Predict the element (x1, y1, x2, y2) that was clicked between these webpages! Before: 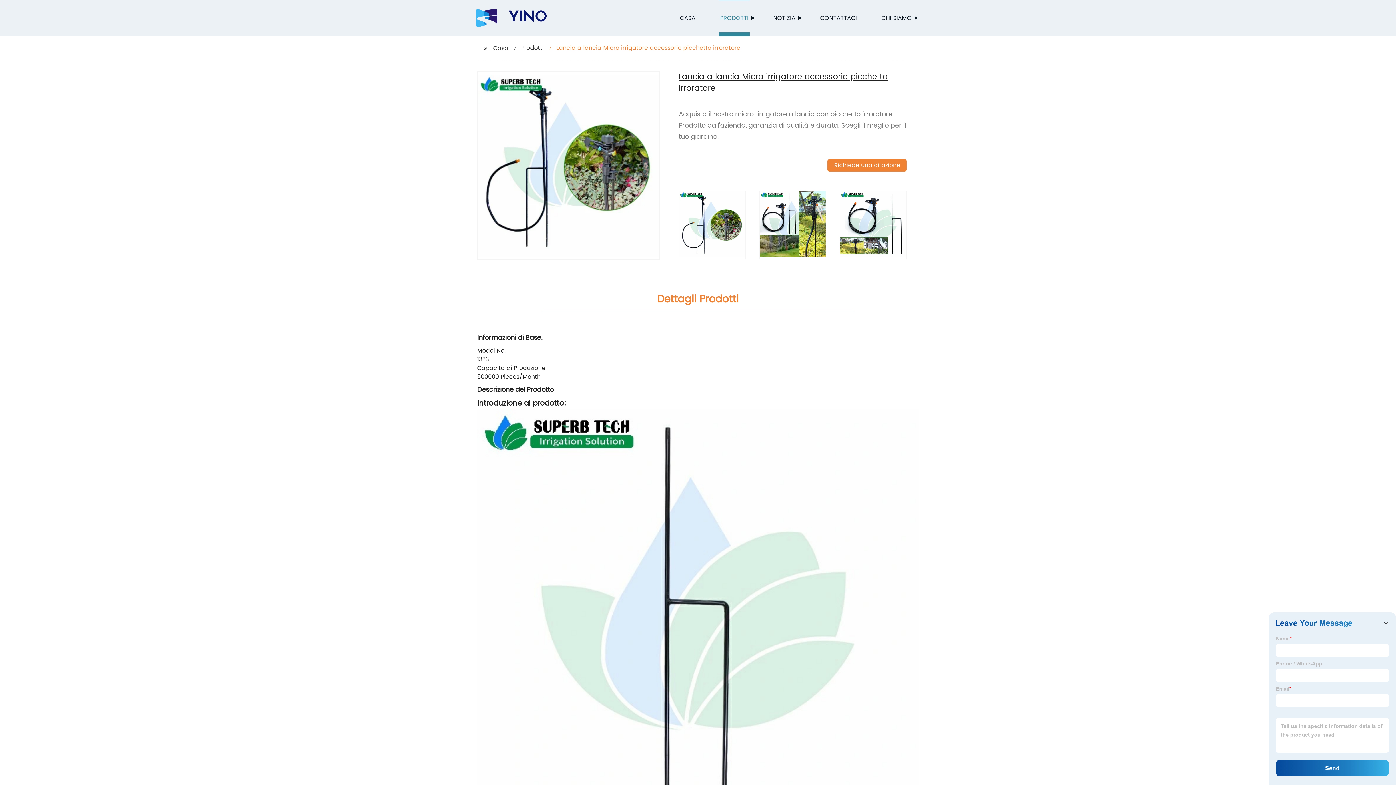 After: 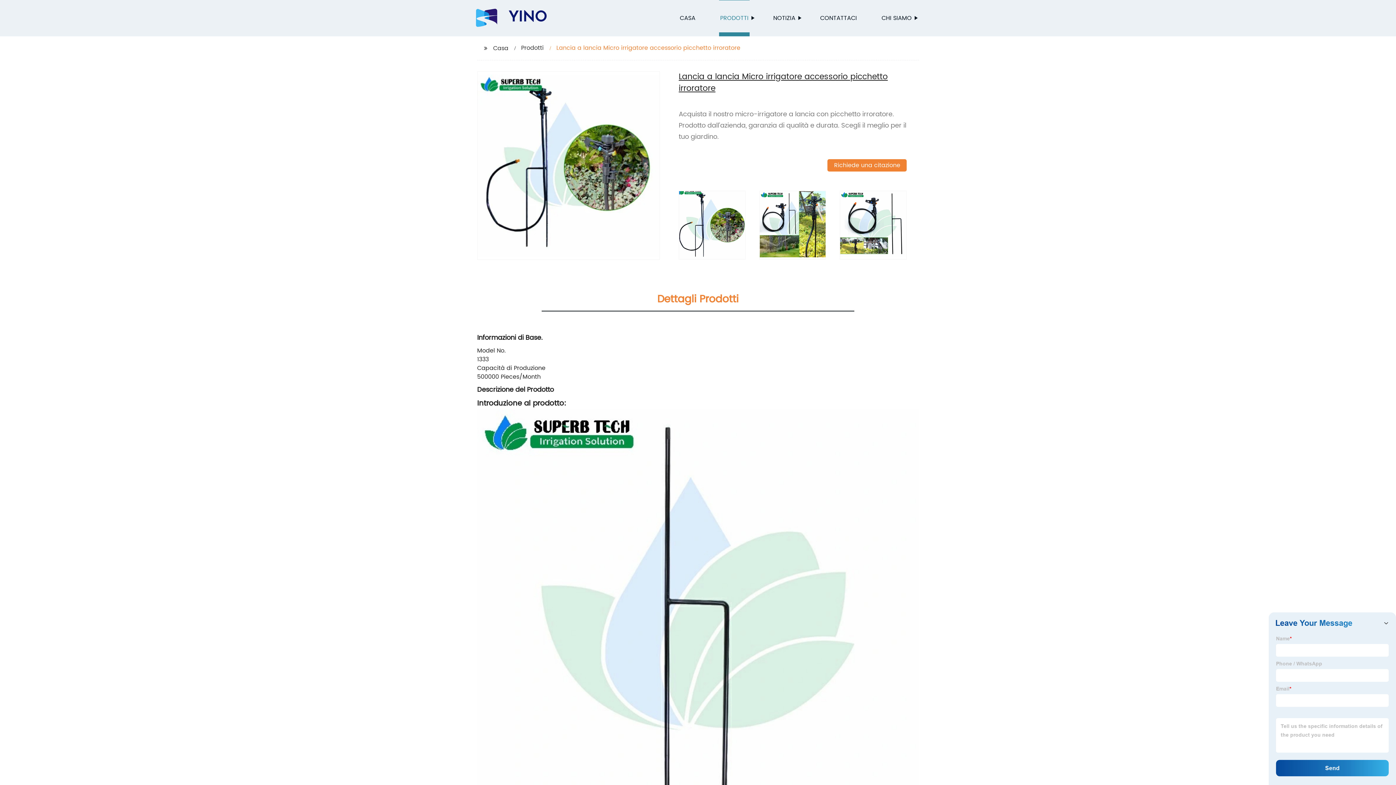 Action: bbox: (679, 220, 745, 228)